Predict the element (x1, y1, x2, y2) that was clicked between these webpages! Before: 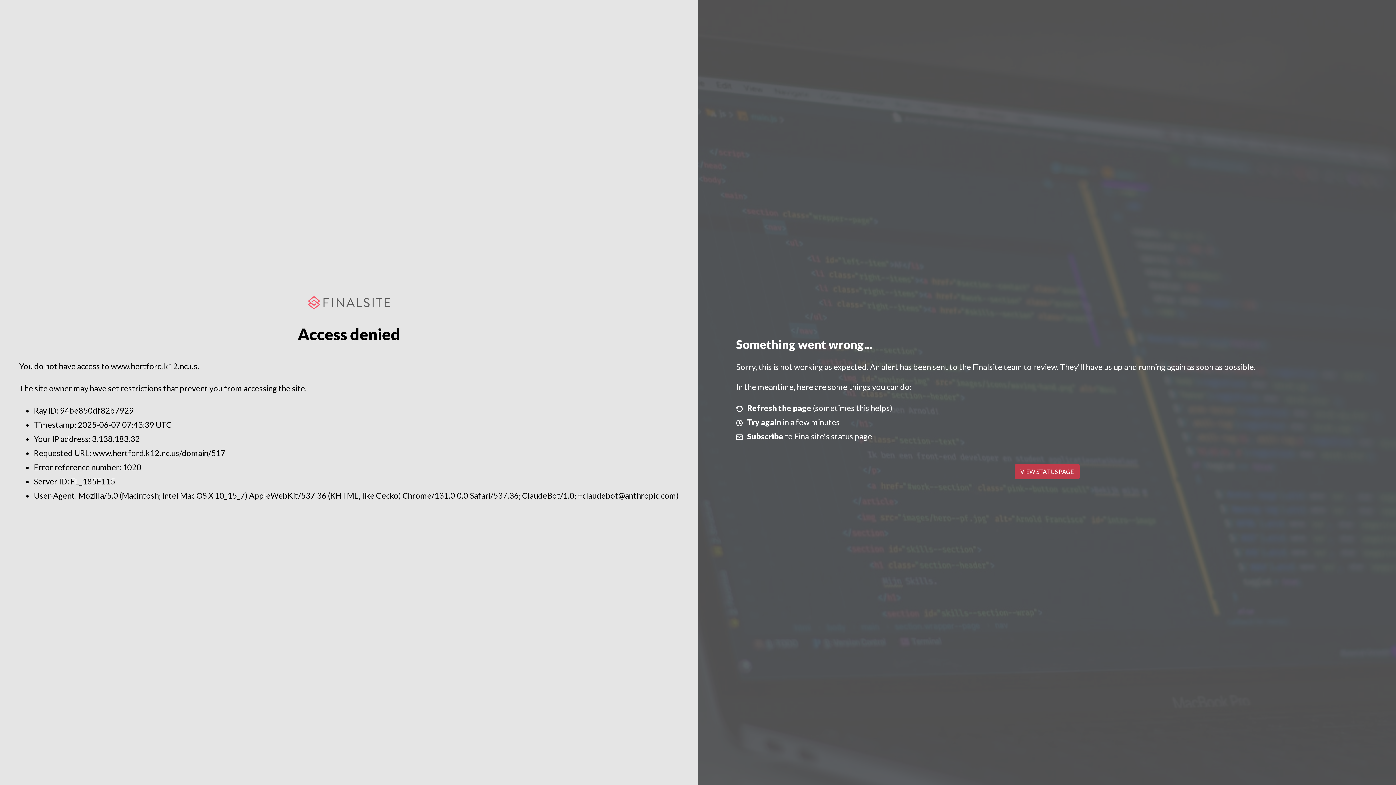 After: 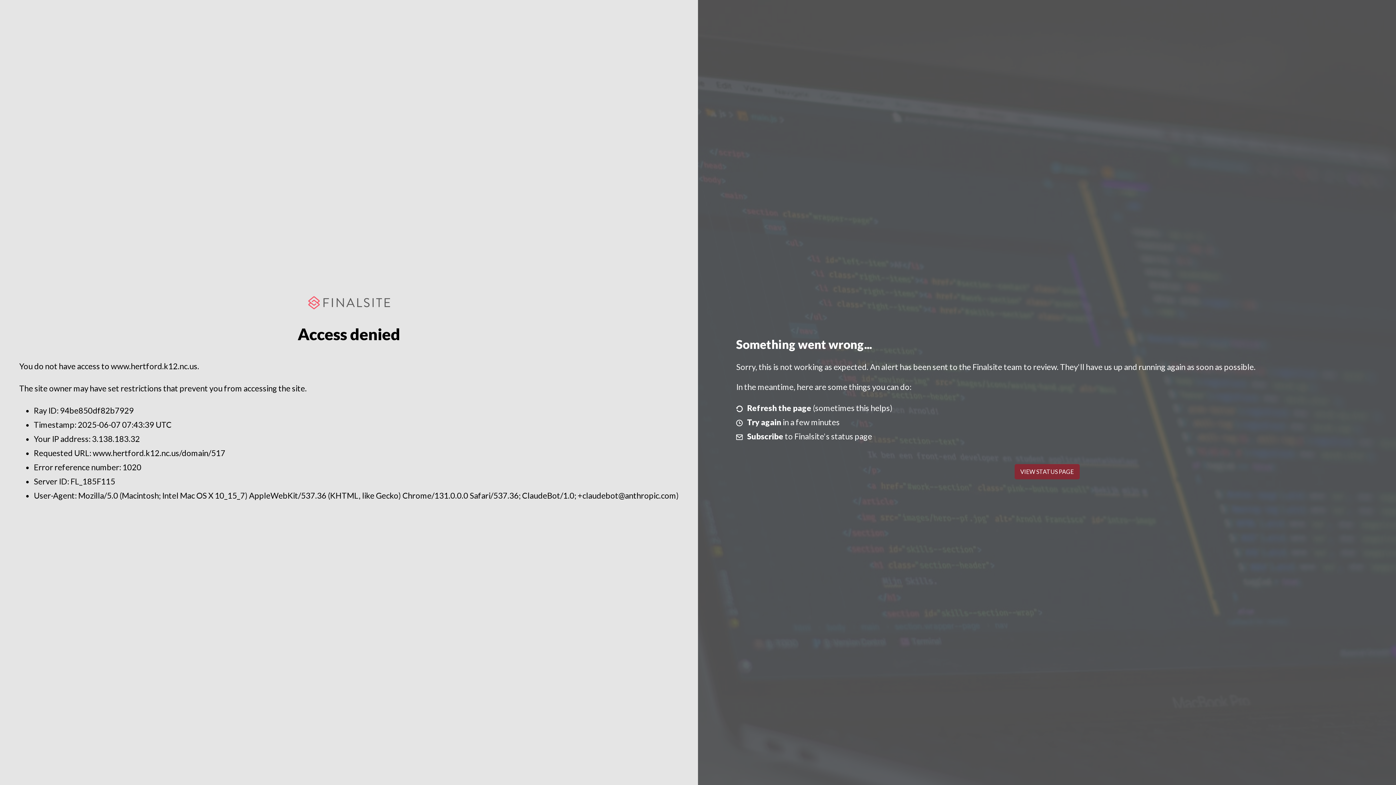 Action: bbox: (1014, 464, 1079, 479) label: VIEW STATUS PAGE